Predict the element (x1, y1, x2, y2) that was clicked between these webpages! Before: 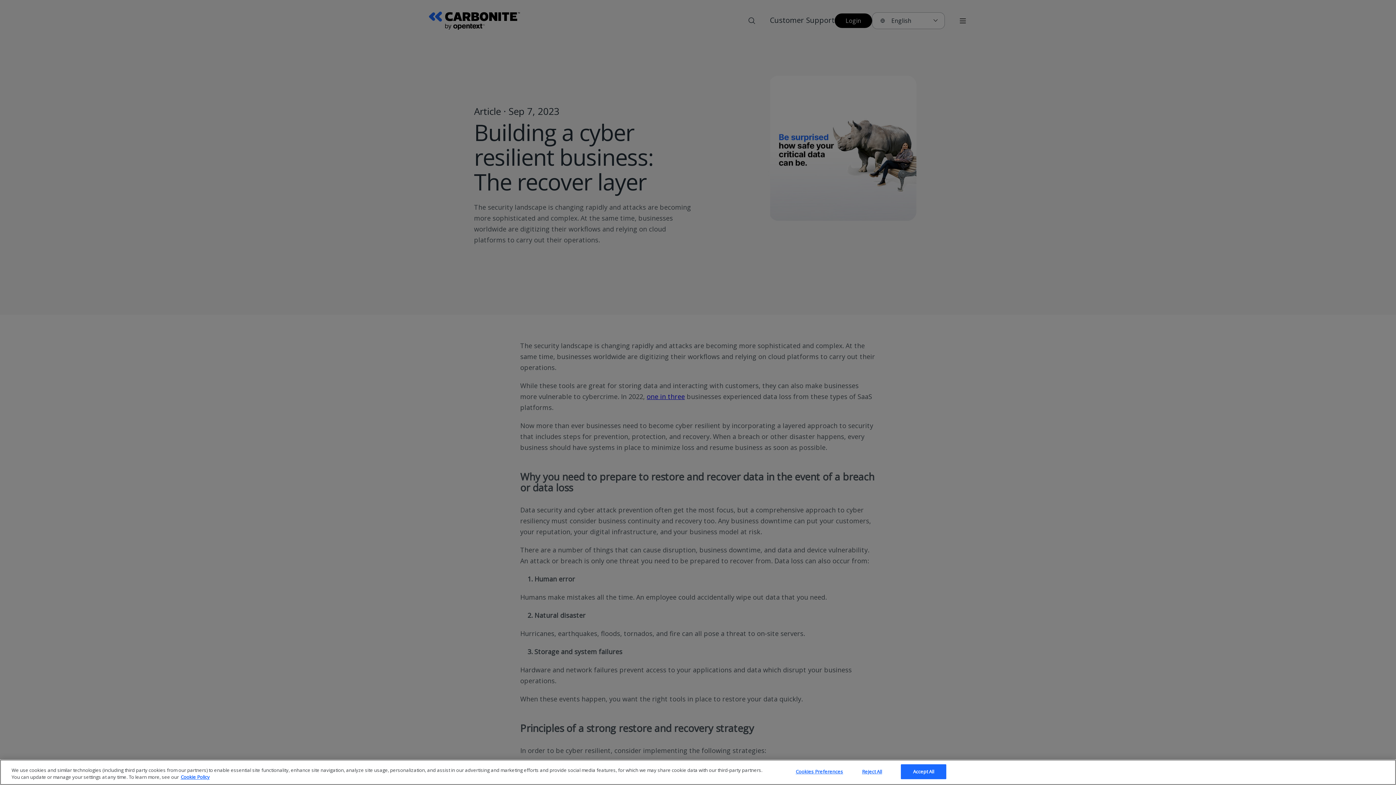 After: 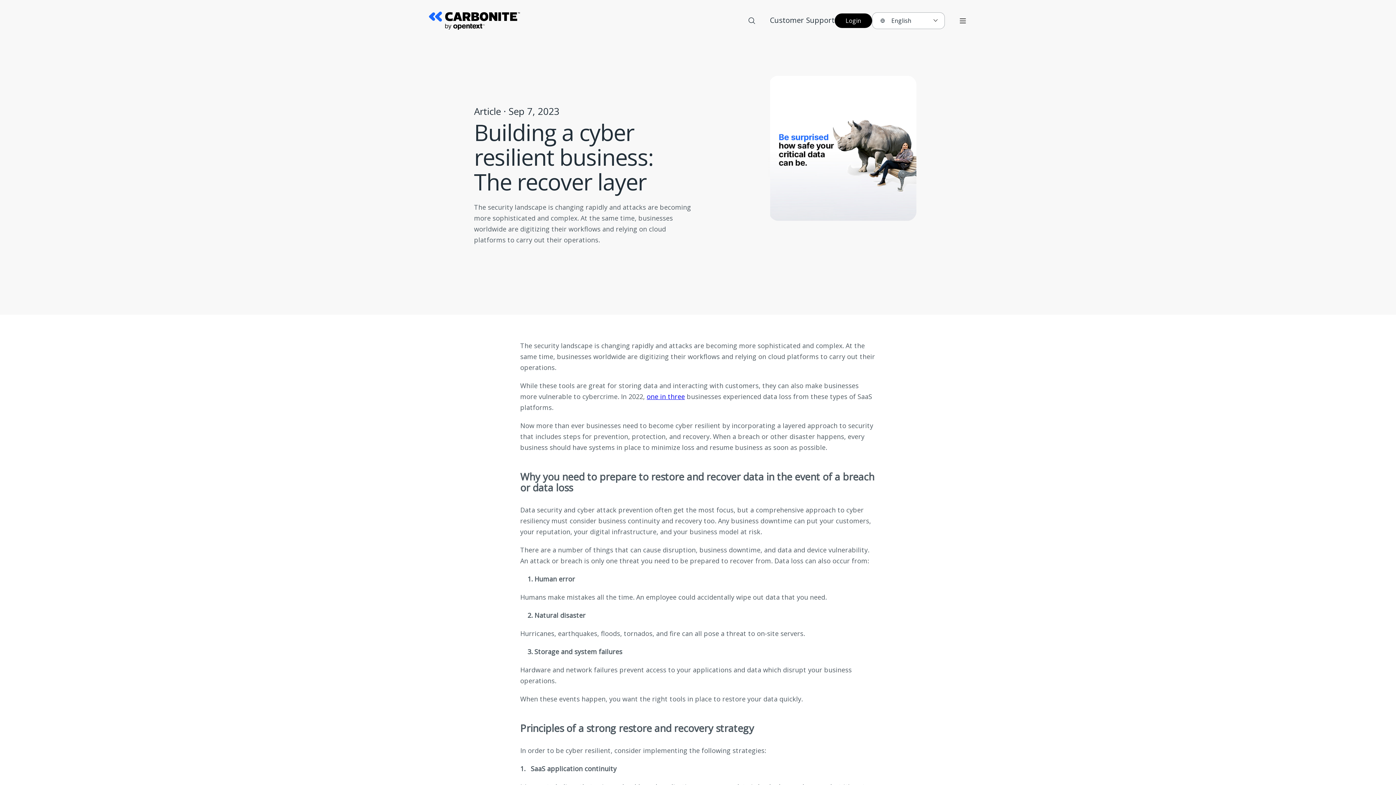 Action: label: Accept All bbox: (901, 764, 946, 779)